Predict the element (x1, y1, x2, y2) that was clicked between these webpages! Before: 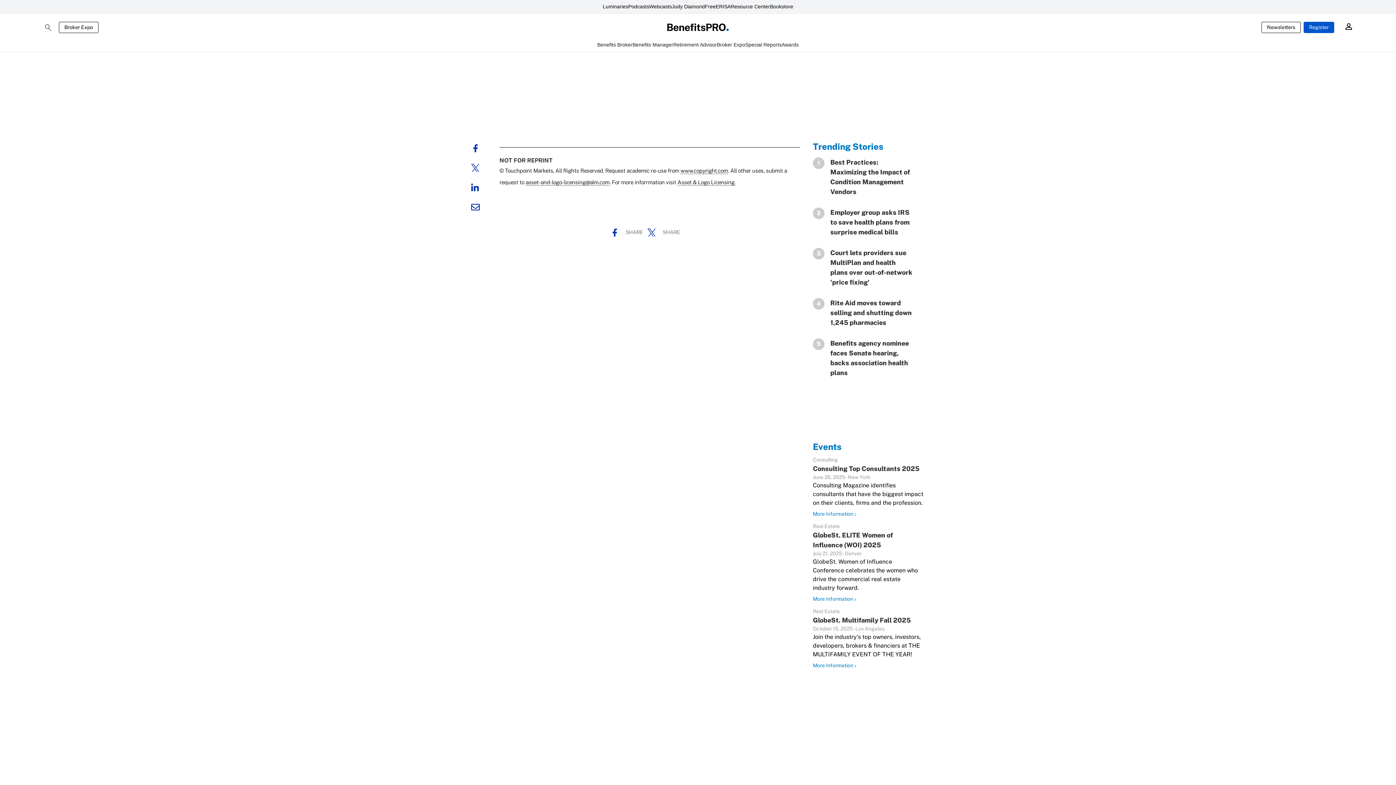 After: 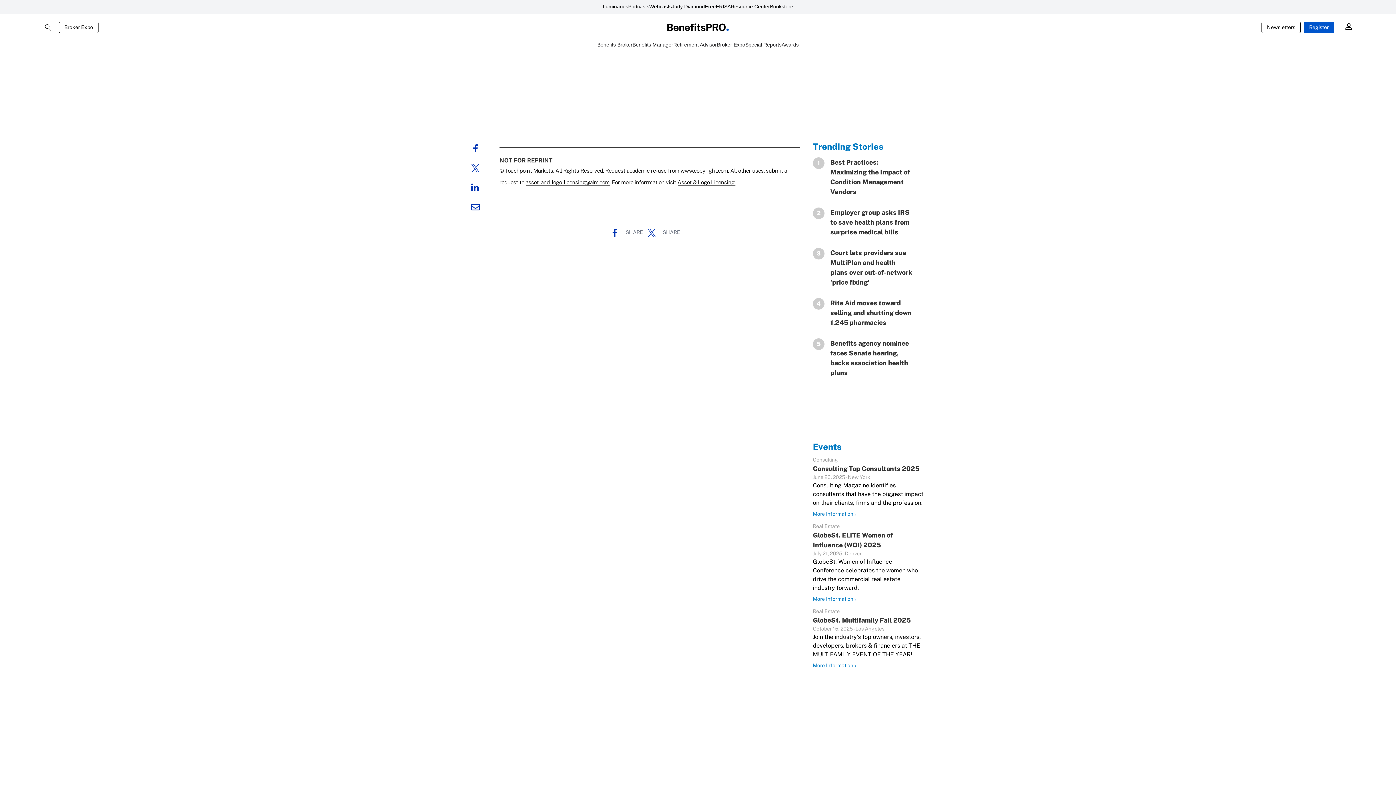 Action: label: Newsletters bbox: (1261, 21, 1301, 32)